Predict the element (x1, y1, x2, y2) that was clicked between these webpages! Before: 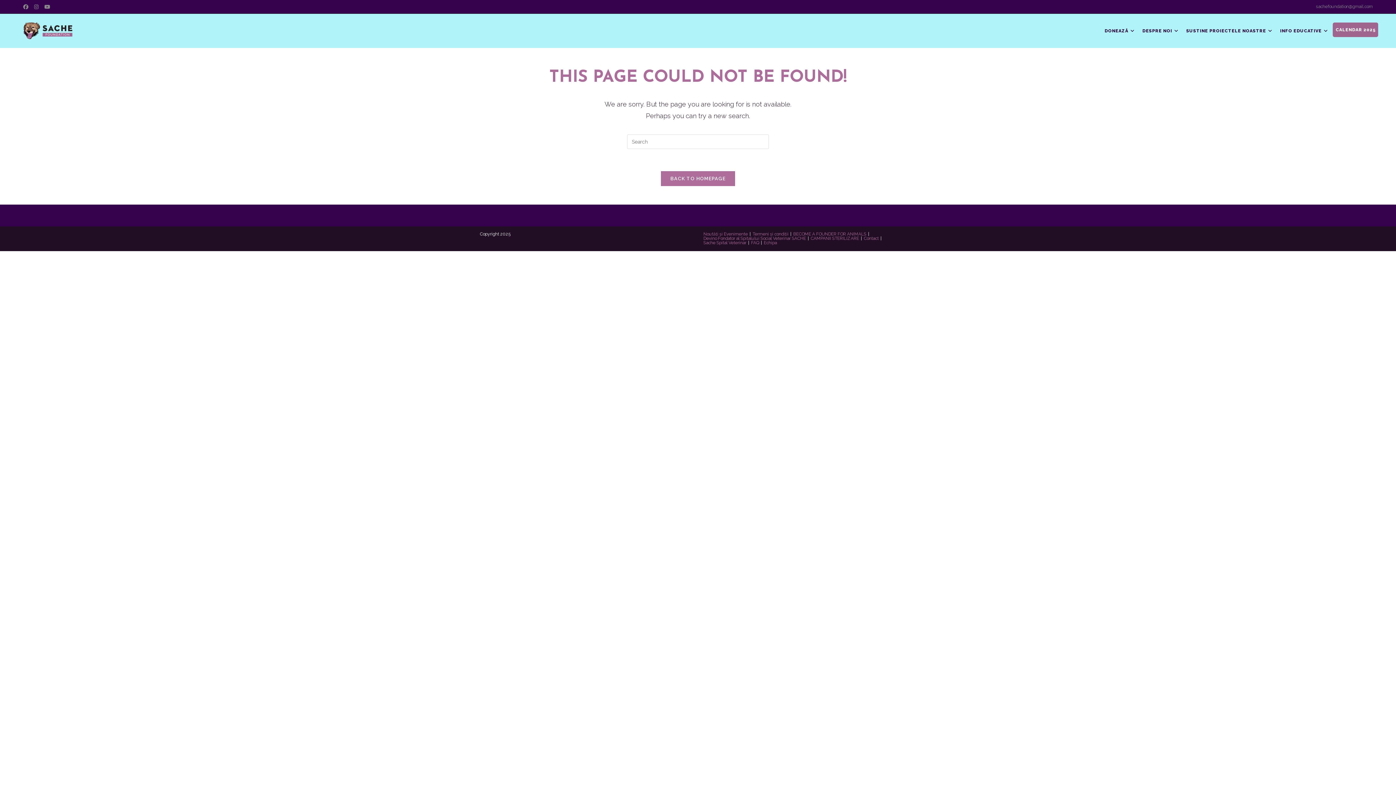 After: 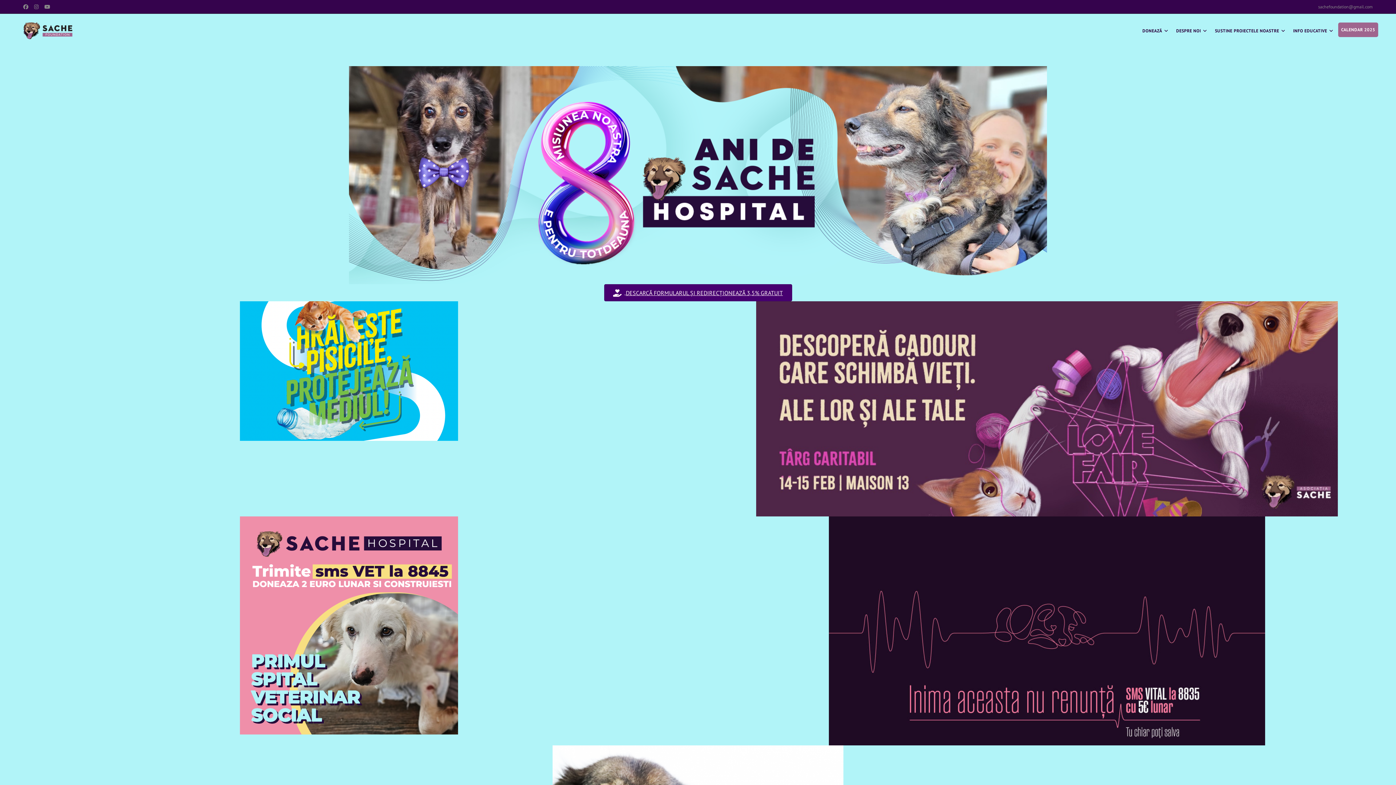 Action: label: BACK TO HOMEPAGE bbox: (660, 170, 735, 186)